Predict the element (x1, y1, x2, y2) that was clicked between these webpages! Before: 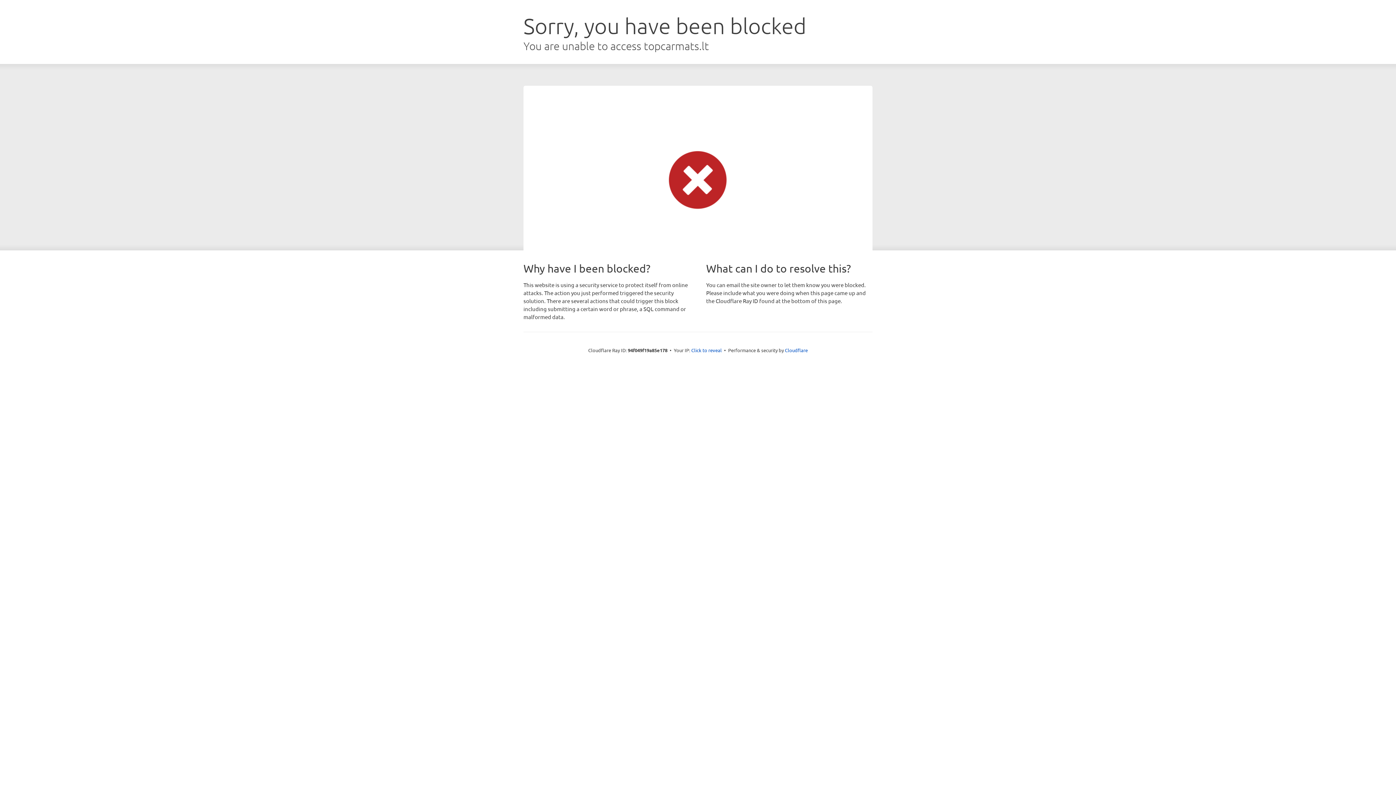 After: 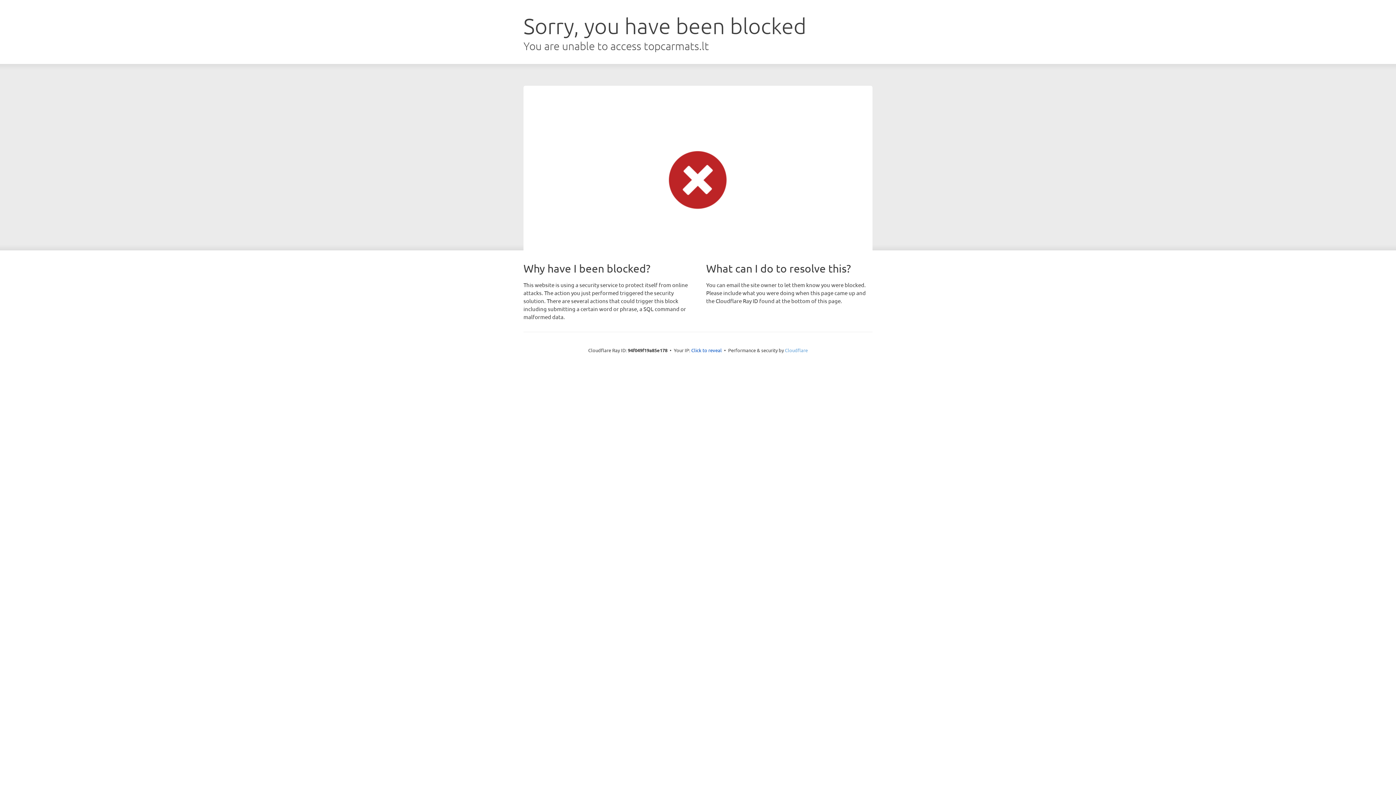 Action: bbox: (785, 347, 808, 353) label: Cloudflare